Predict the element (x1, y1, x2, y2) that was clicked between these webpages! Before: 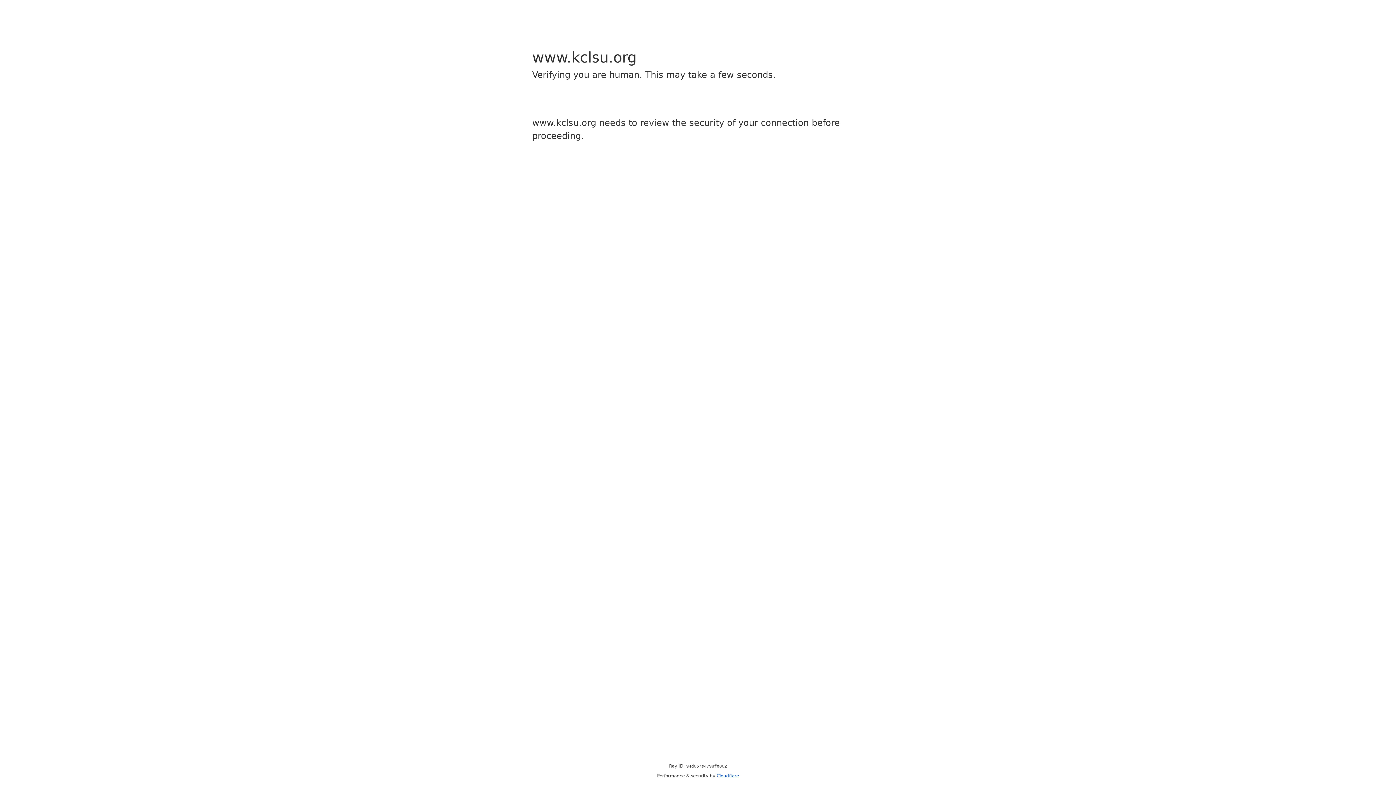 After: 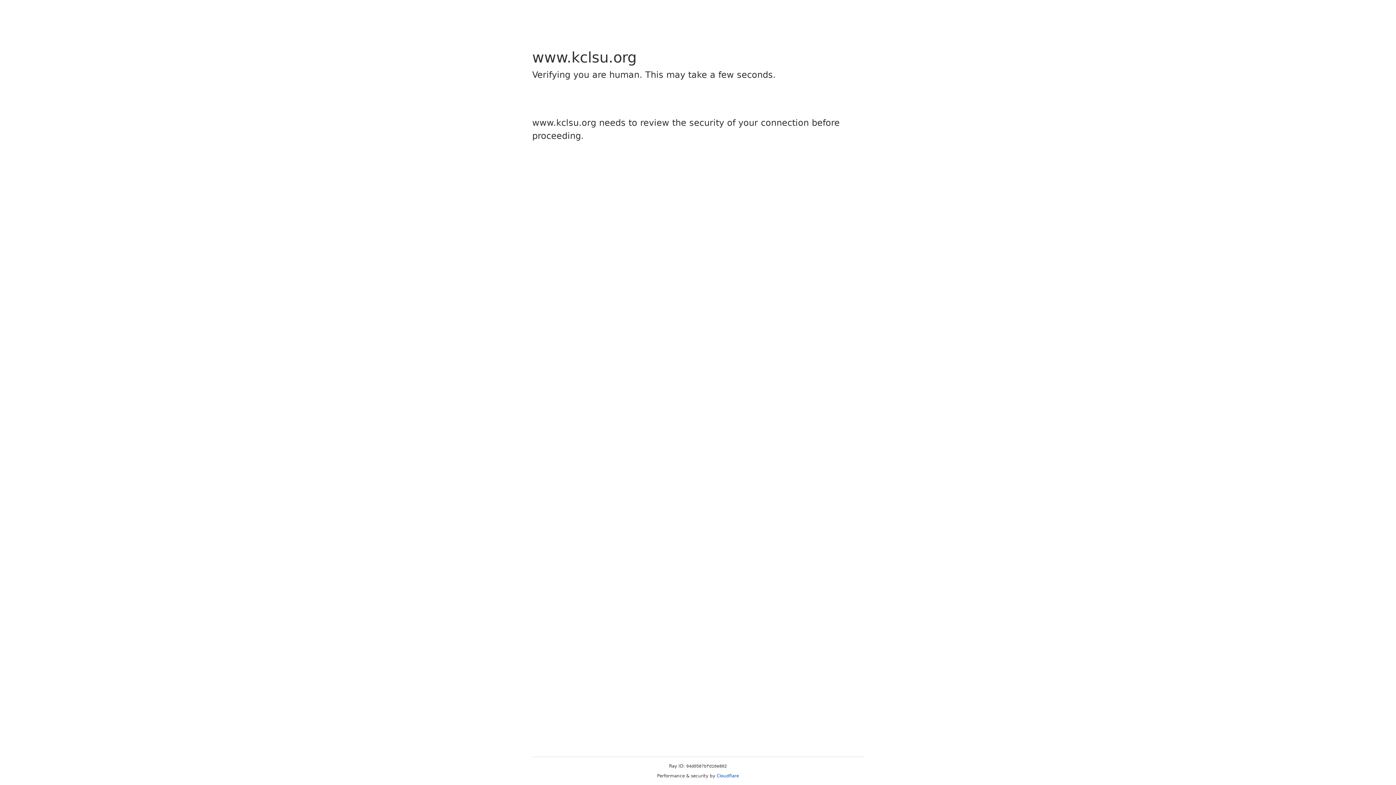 Action: label: Cloudflare bbox: (716, 773, 739, 778)